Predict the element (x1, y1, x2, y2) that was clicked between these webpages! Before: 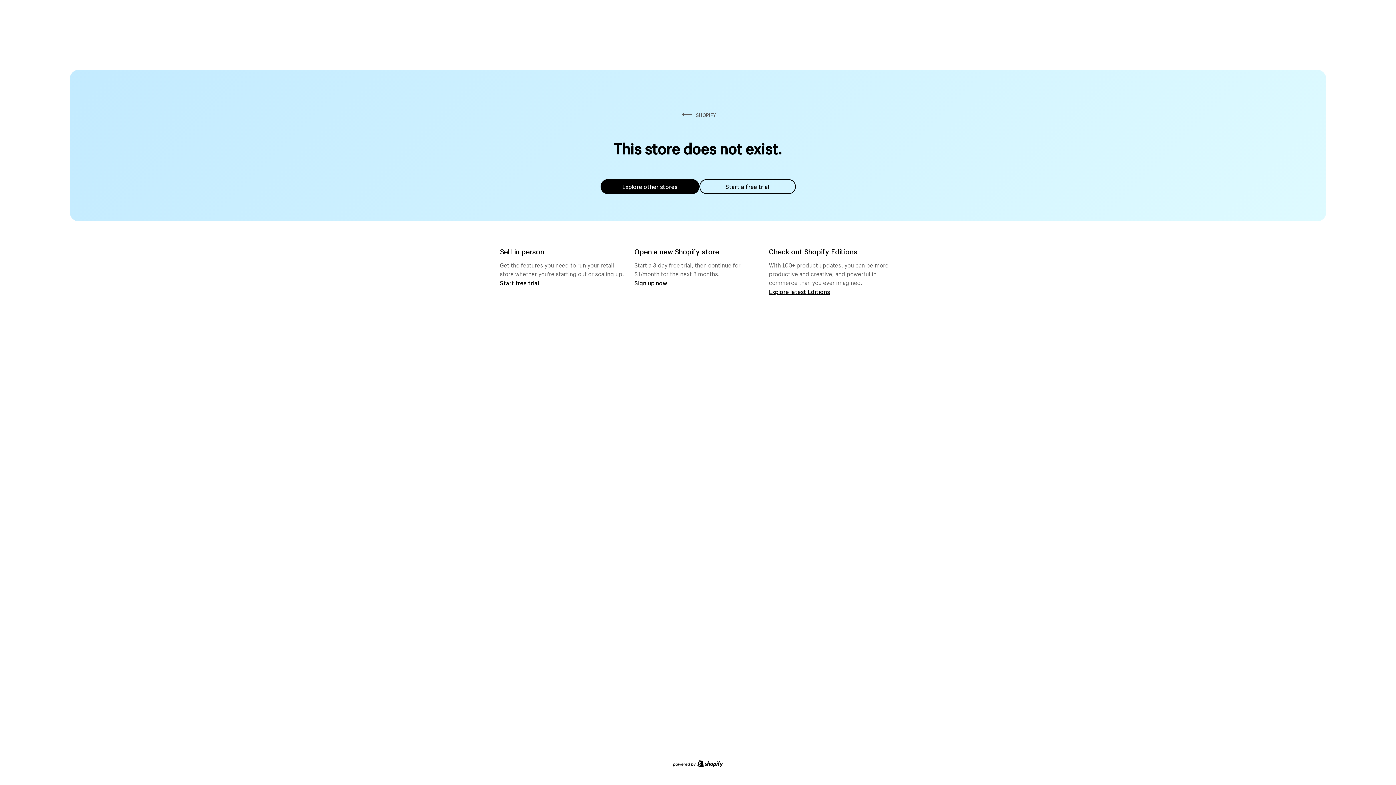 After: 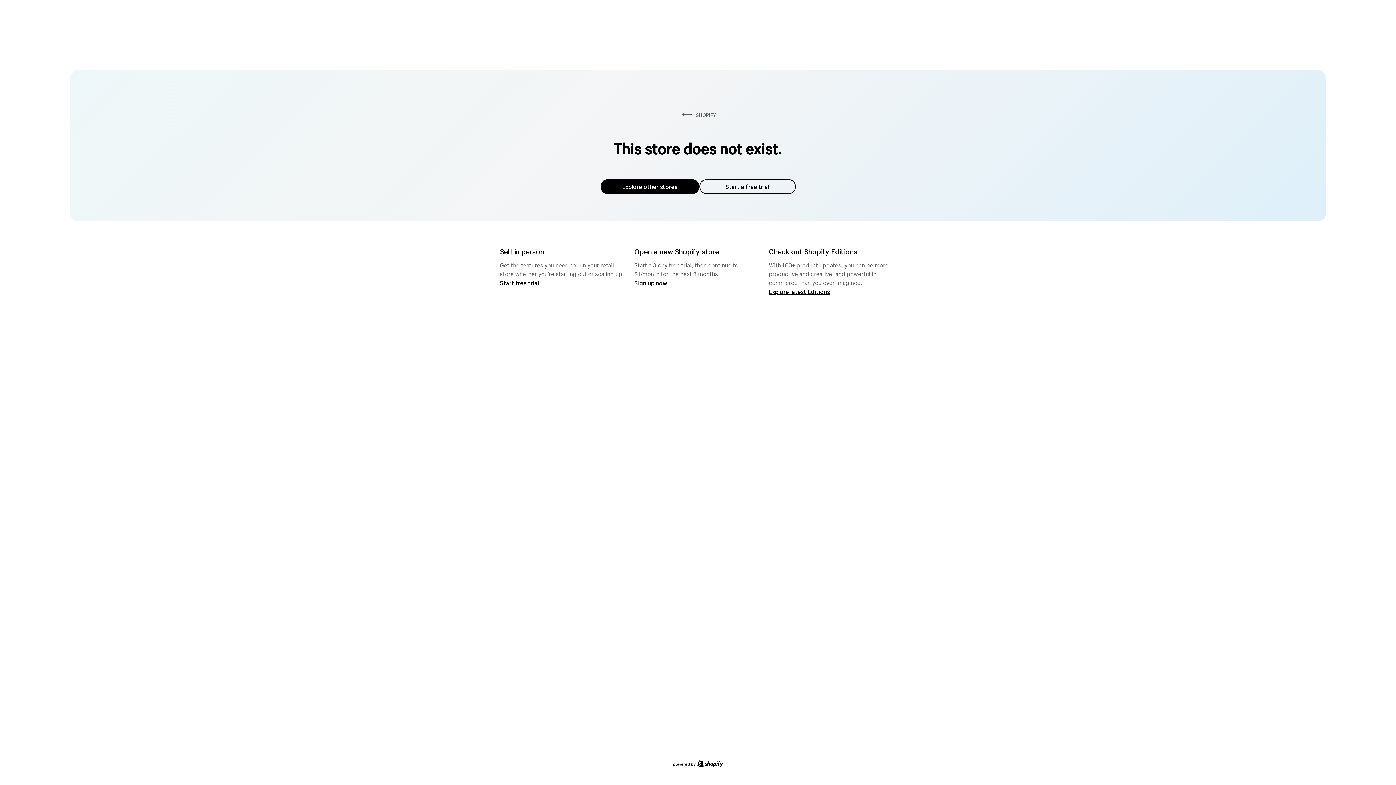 Action: label: Explore other stores bbox: (600, 179, 699, 194)